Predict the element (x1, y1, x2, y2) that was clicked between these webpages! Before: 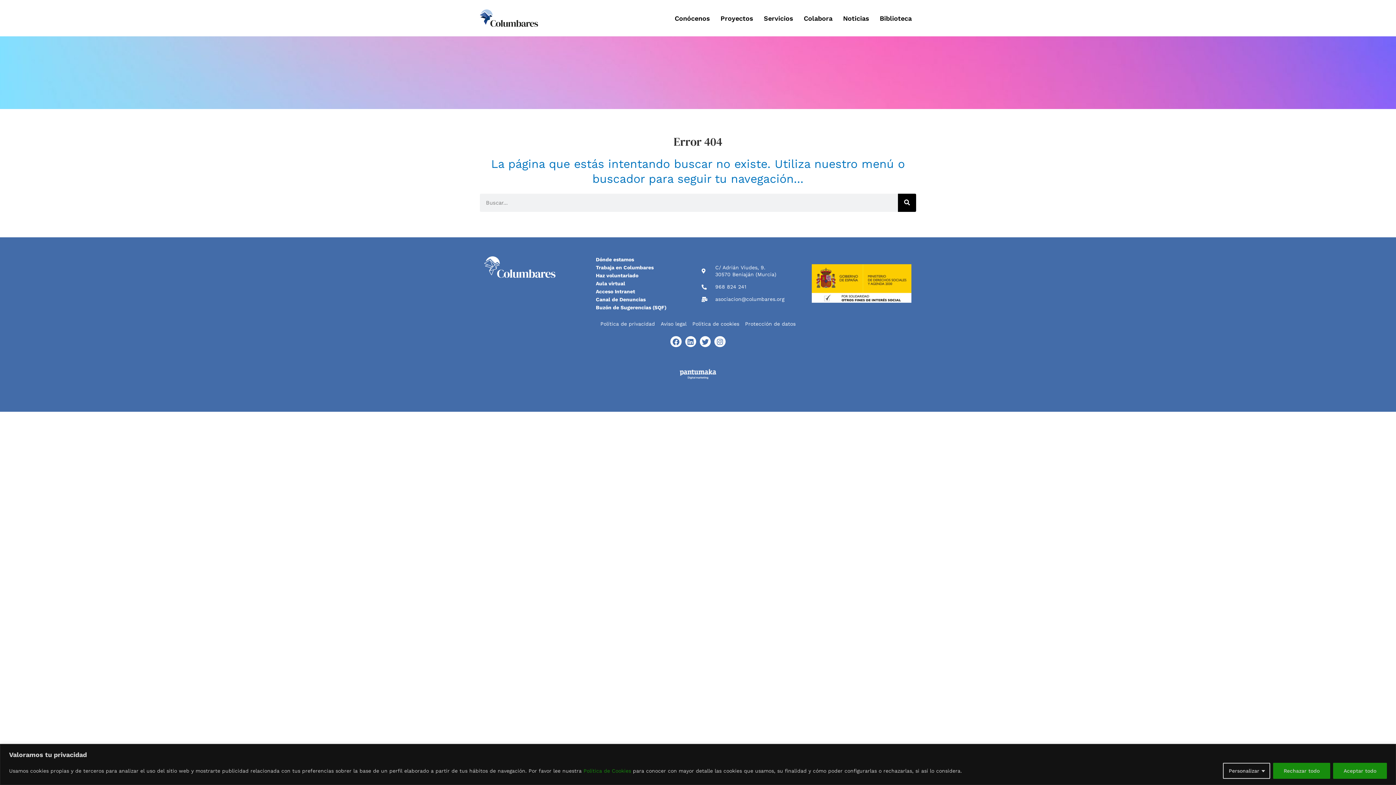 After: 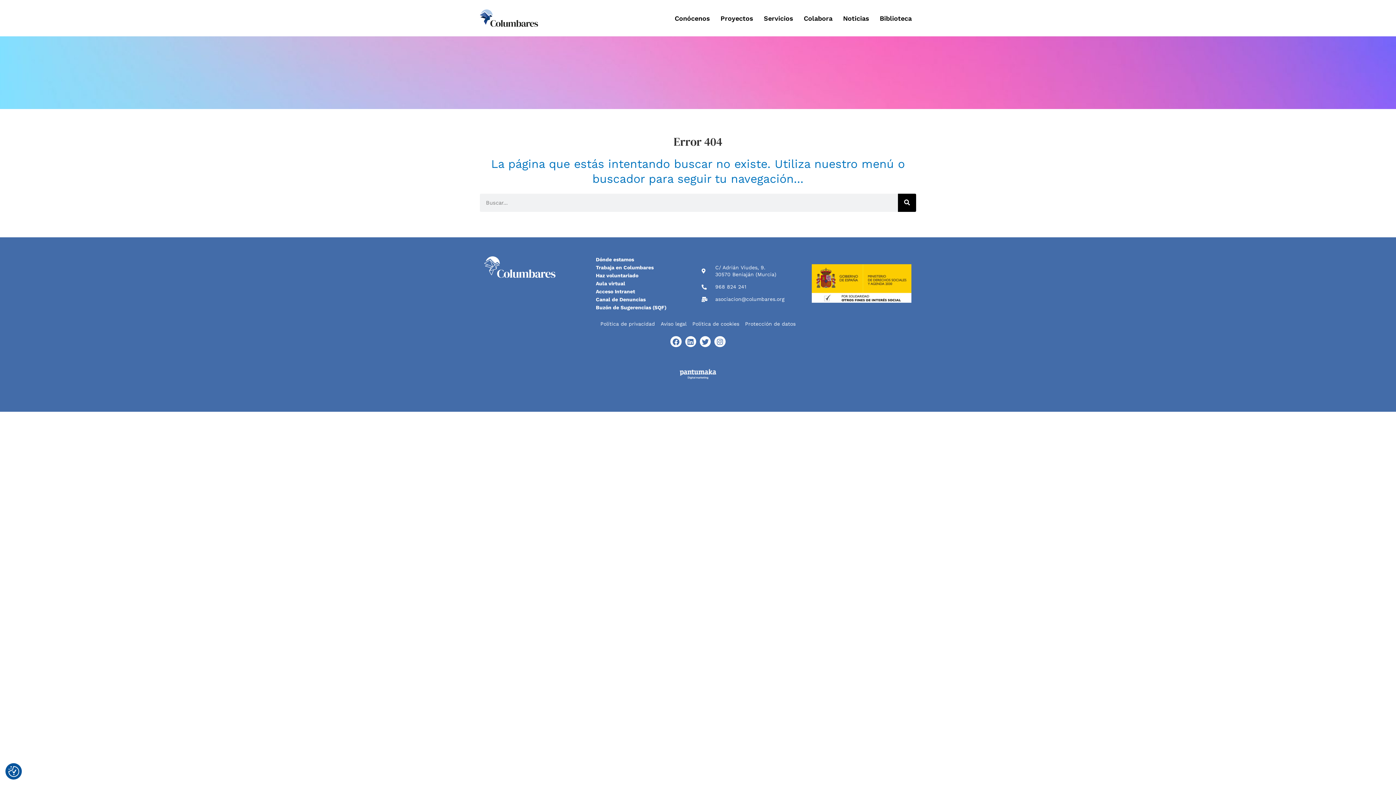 Action: bbox: (1273, 763, 1330, 779) label: Rechazar todo